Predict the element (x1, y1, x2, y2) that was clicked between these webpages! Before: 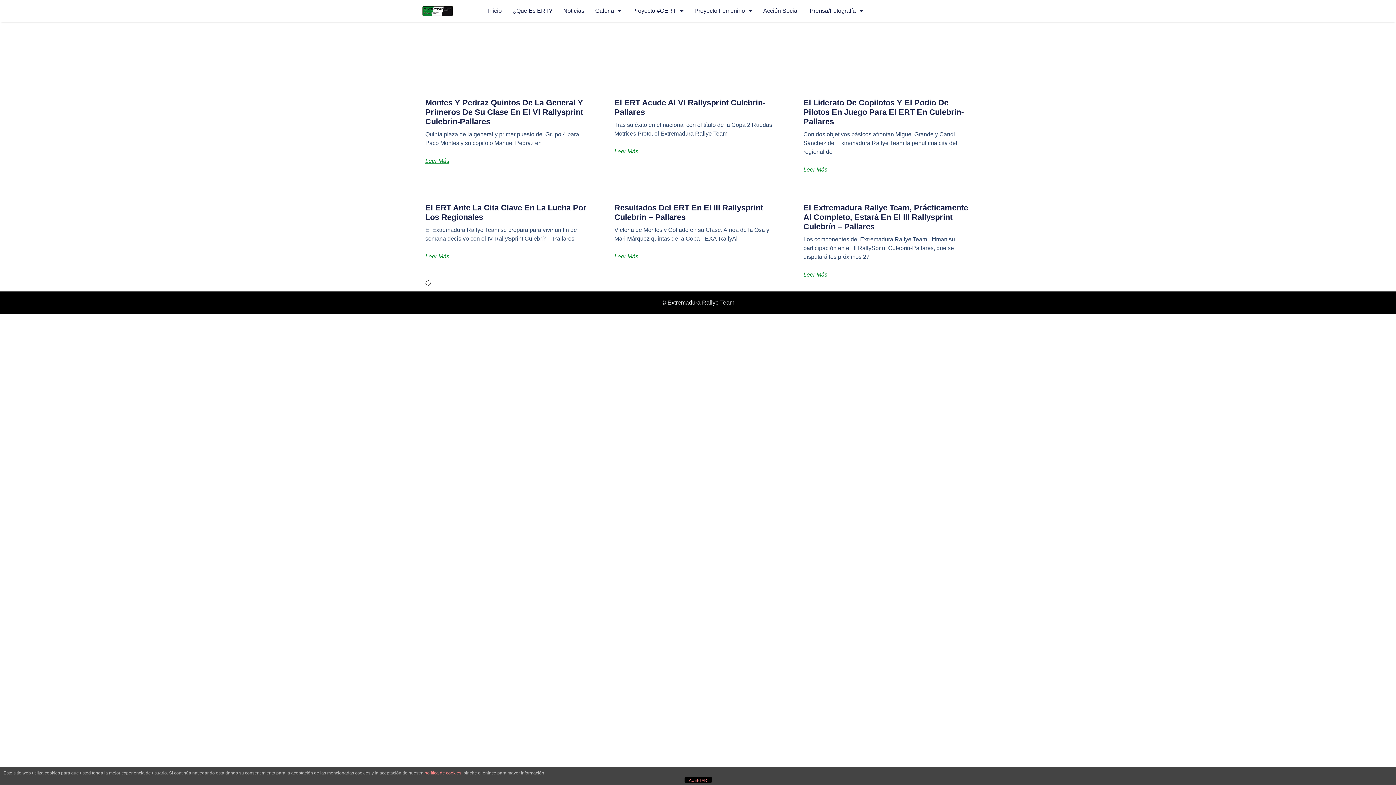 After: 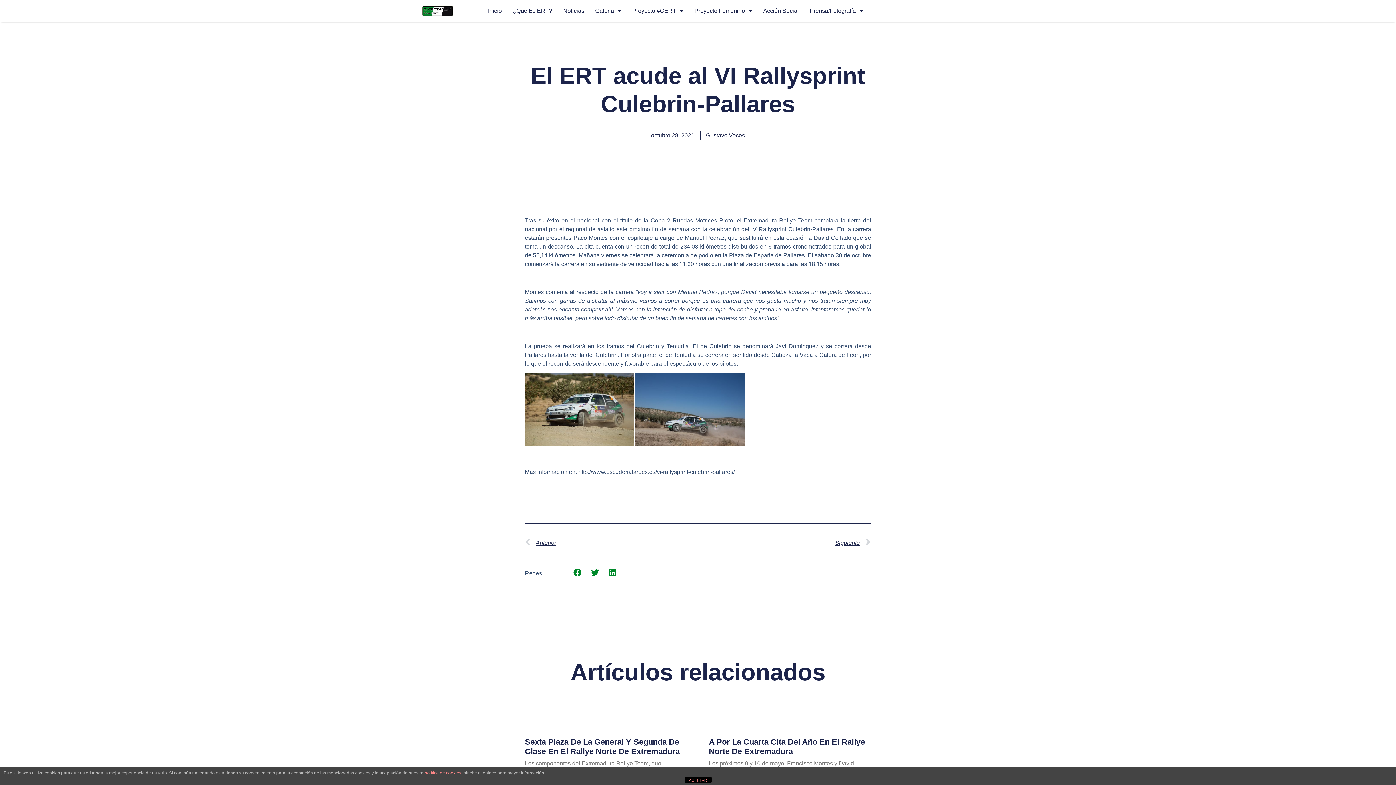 Action: label: Más información sobre El ERT acude al VI Rallysprint Culebrin-Pallares bbox: (614, 148, 638, 154)